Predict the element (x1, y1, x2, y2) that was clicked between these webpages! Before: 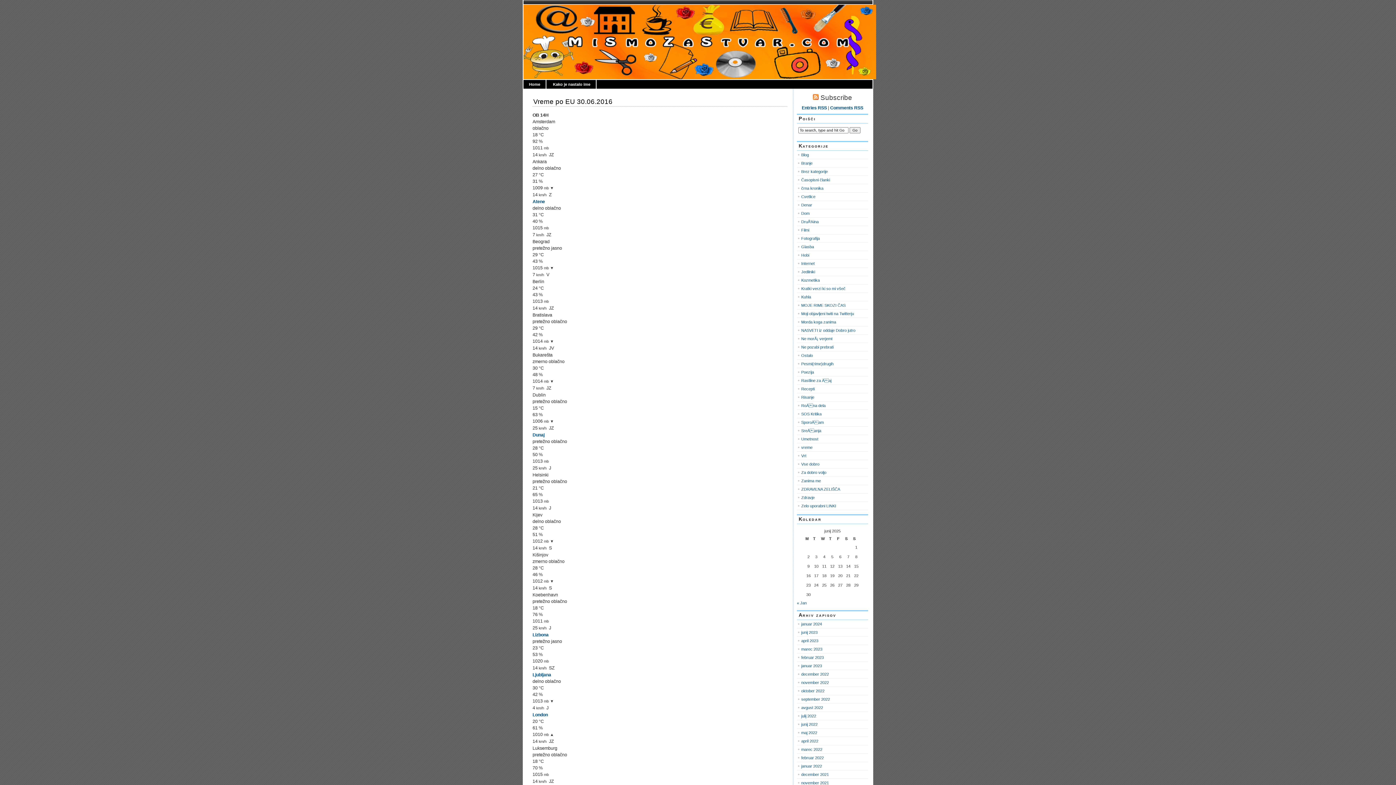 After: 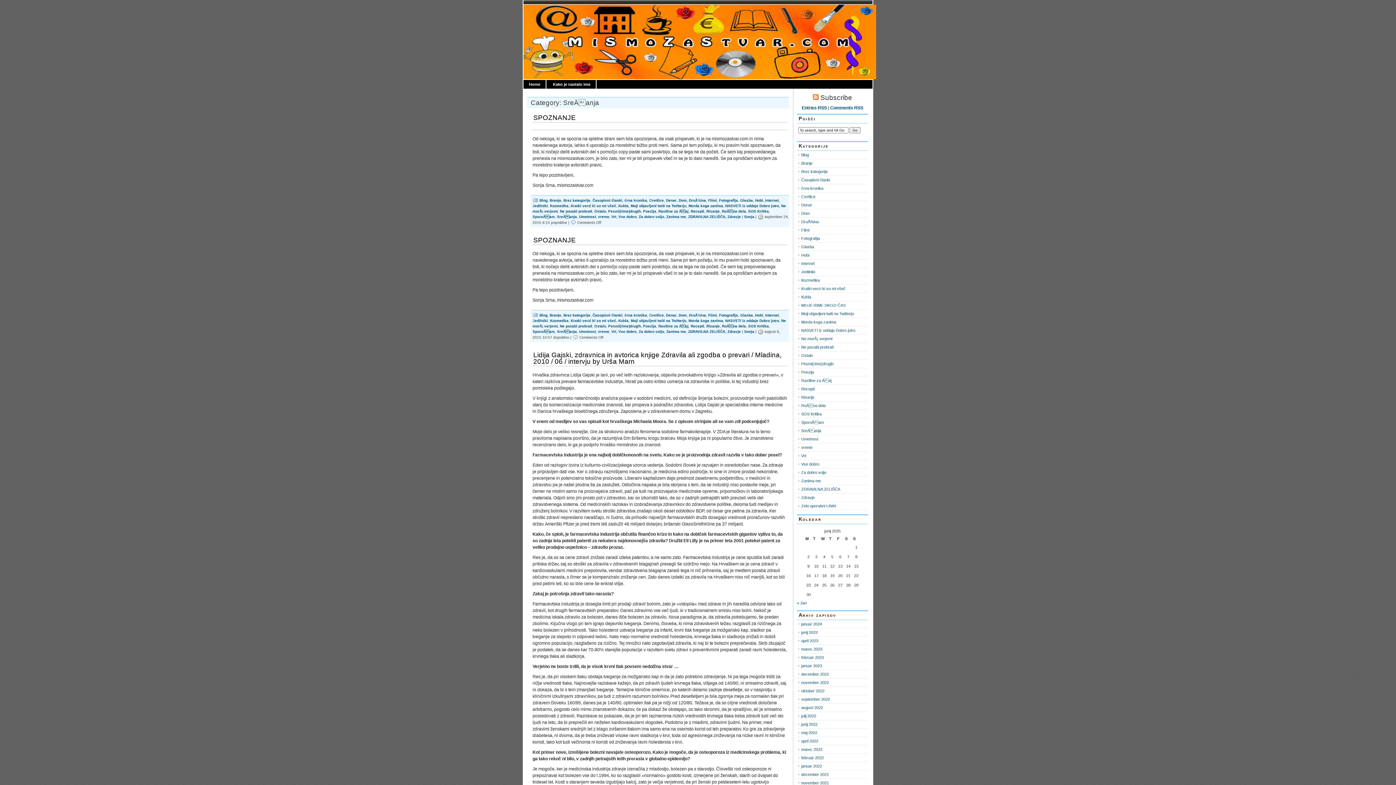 Action: label: SreÄanja bbox: (801, 428, 821, 433)